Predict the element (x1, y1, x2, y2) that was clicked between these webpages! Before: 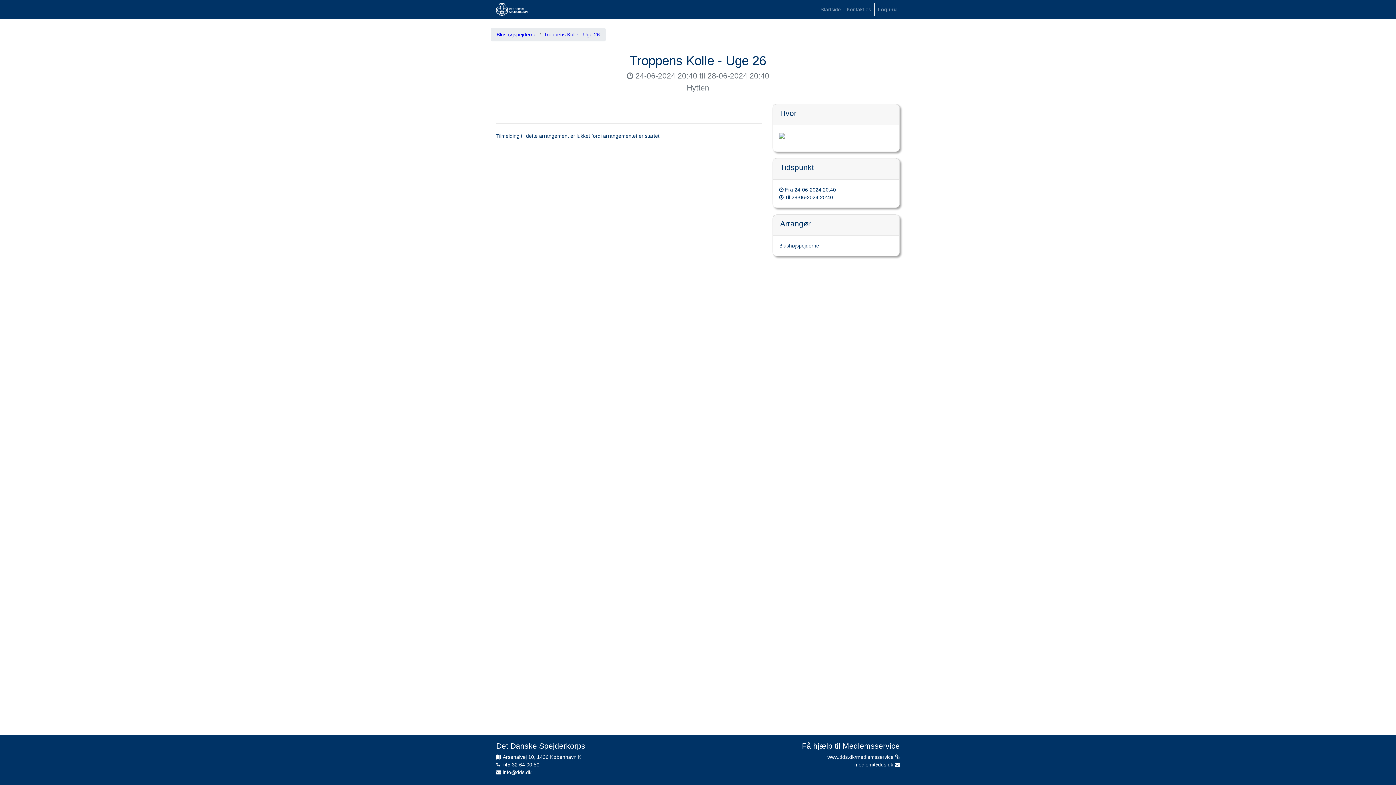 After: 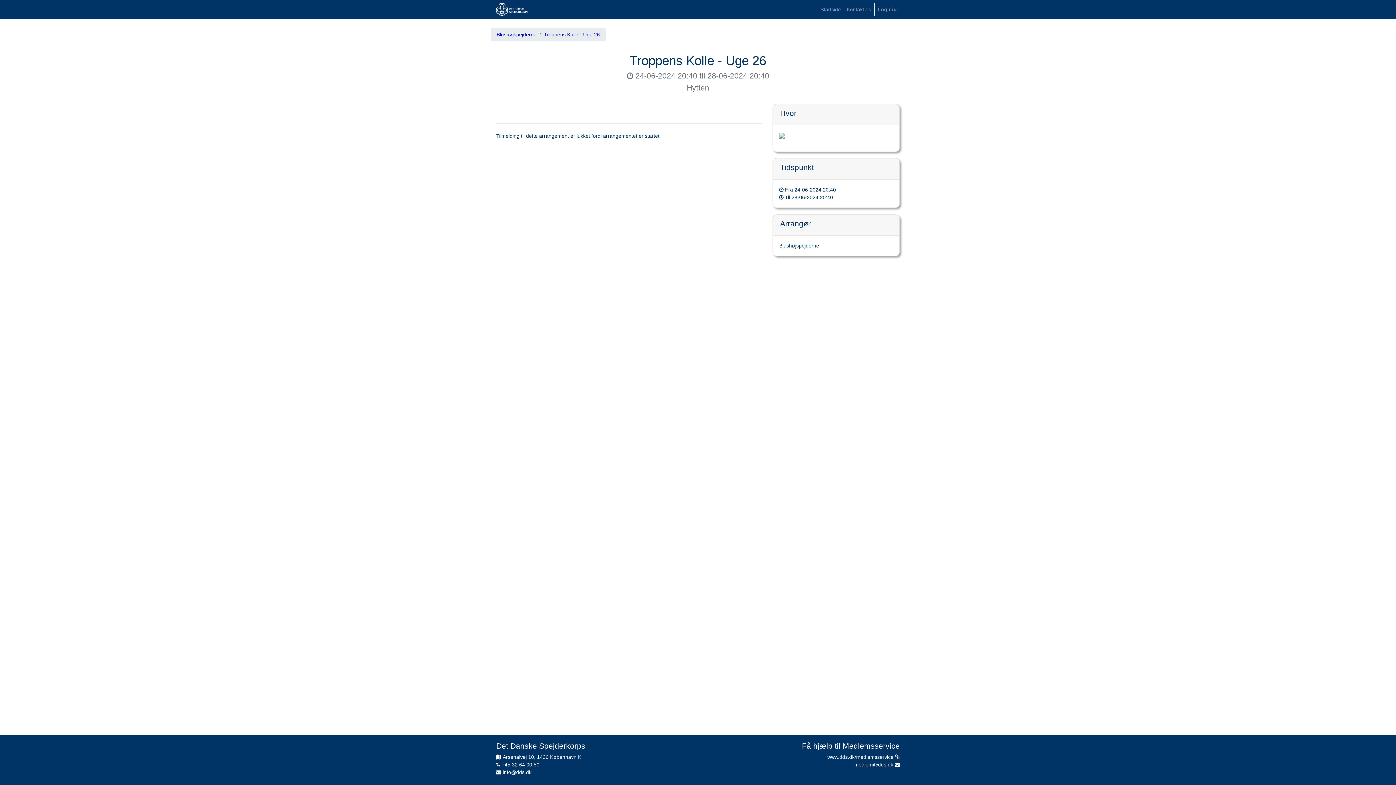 Action: label: medlem@dds.dk  bbox: (854, 762, 900, 768)